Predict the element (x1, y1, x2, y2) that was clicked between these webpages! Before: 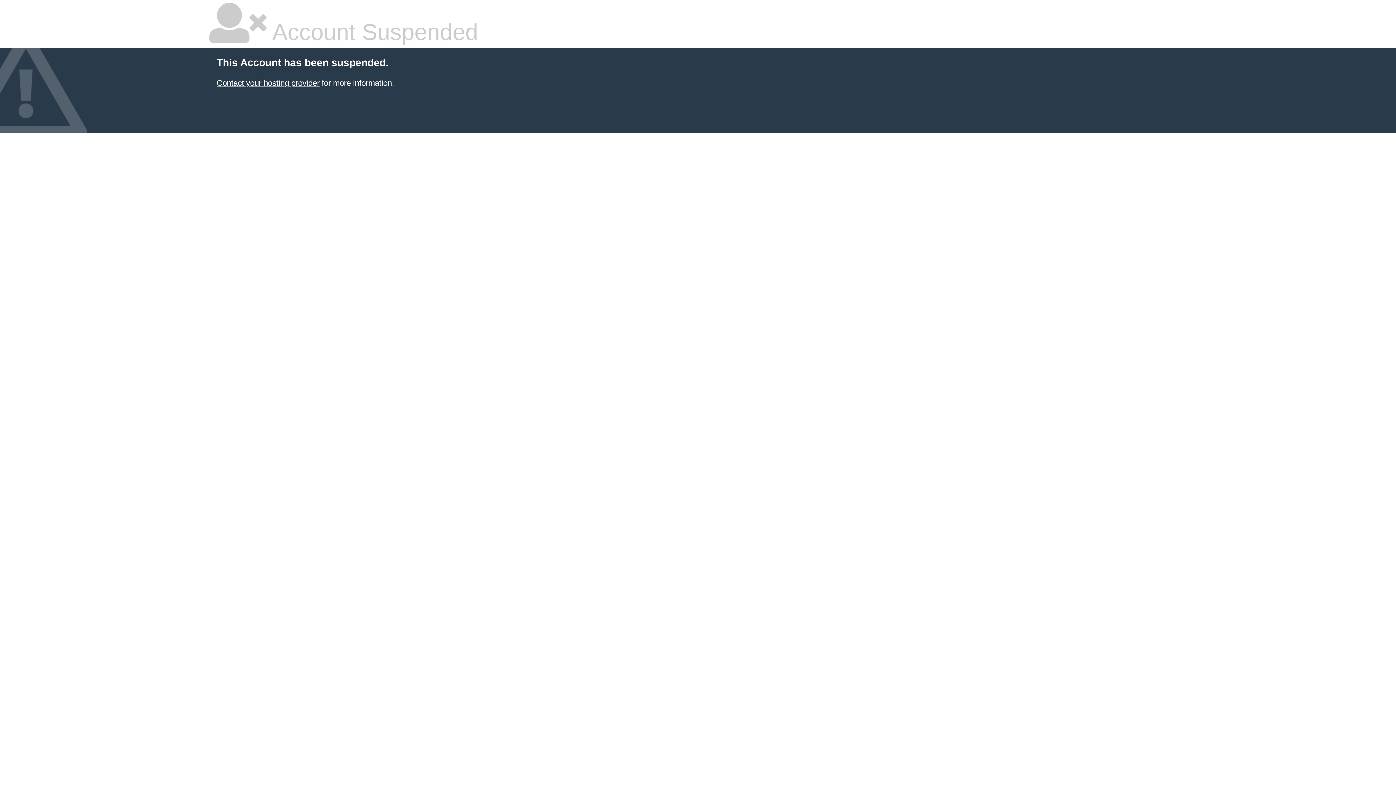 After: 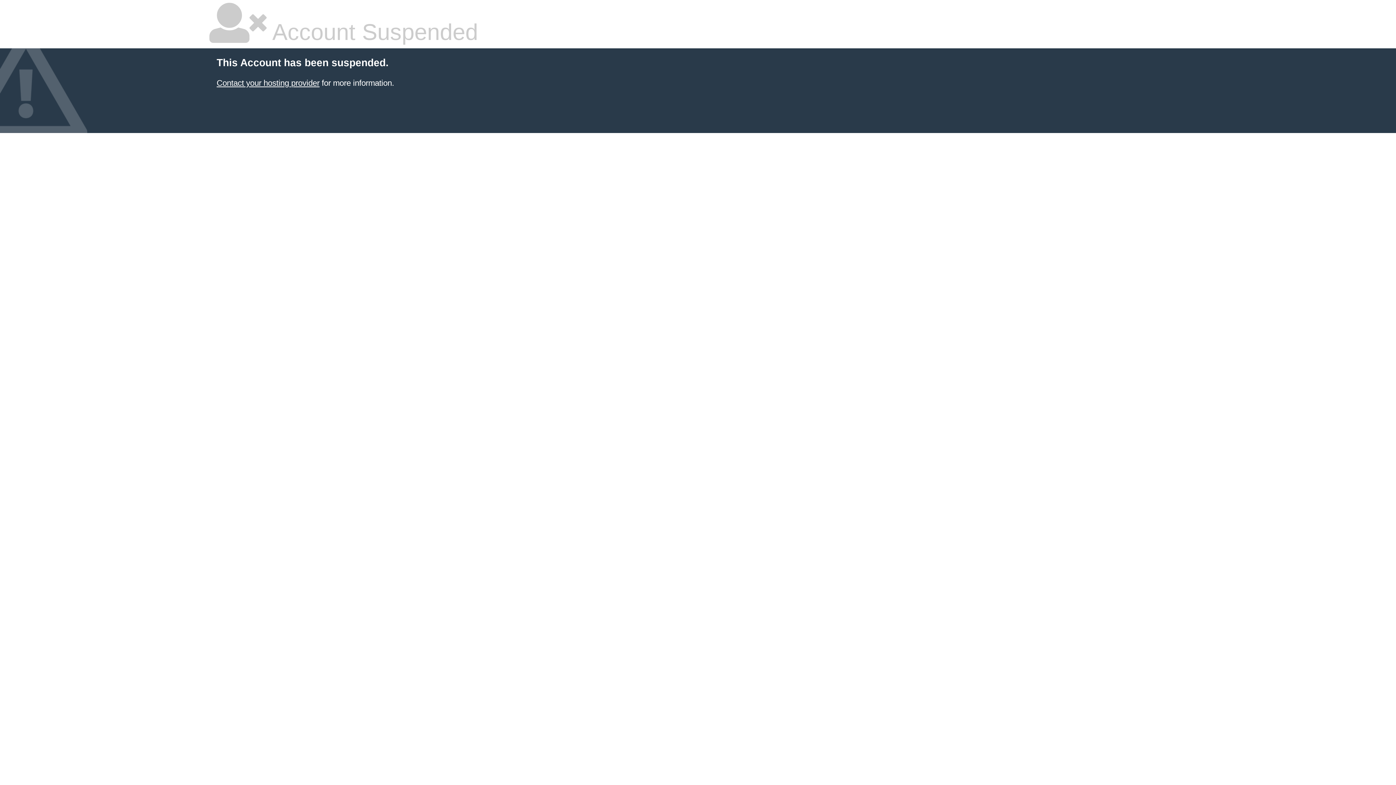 Action: bbox: (216, 78, 319, 87) label: Contact your hosting provider